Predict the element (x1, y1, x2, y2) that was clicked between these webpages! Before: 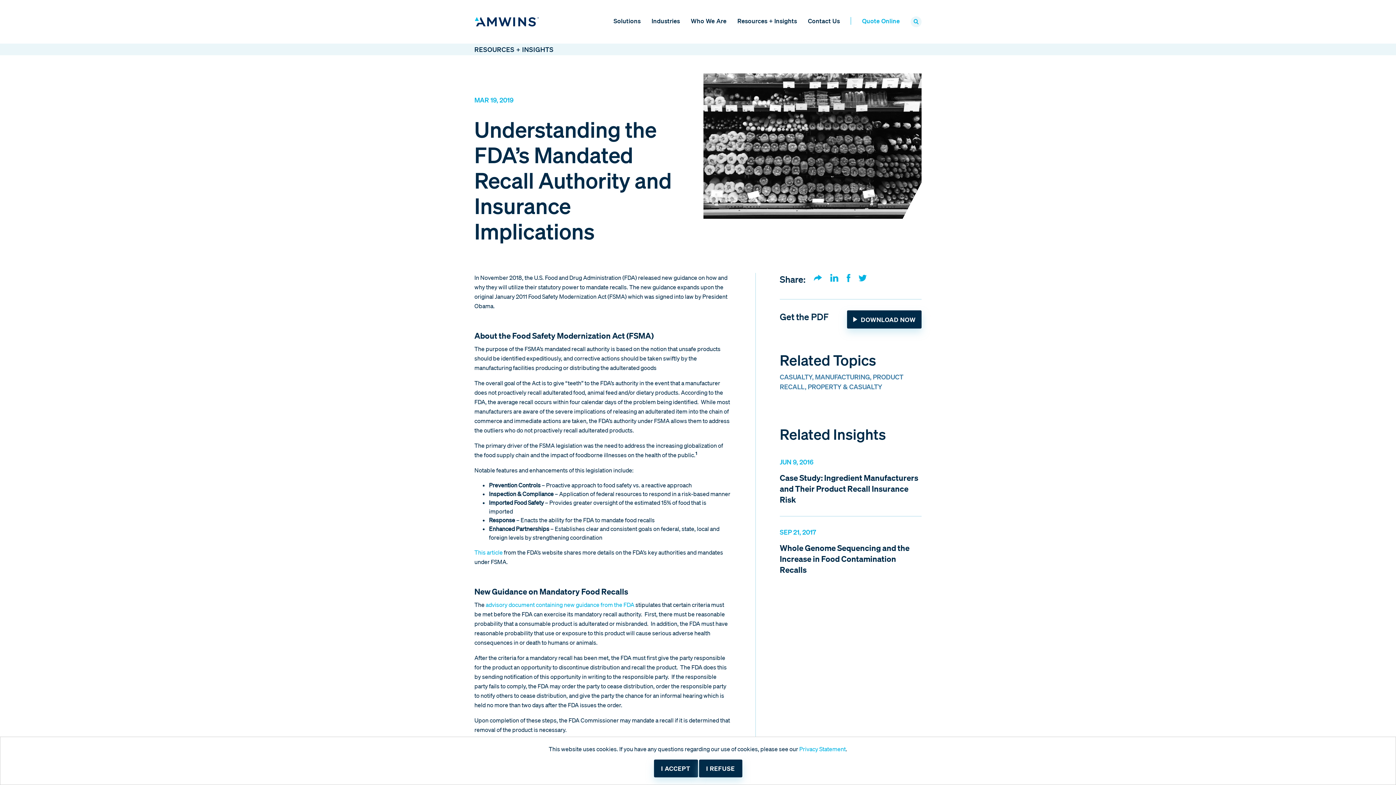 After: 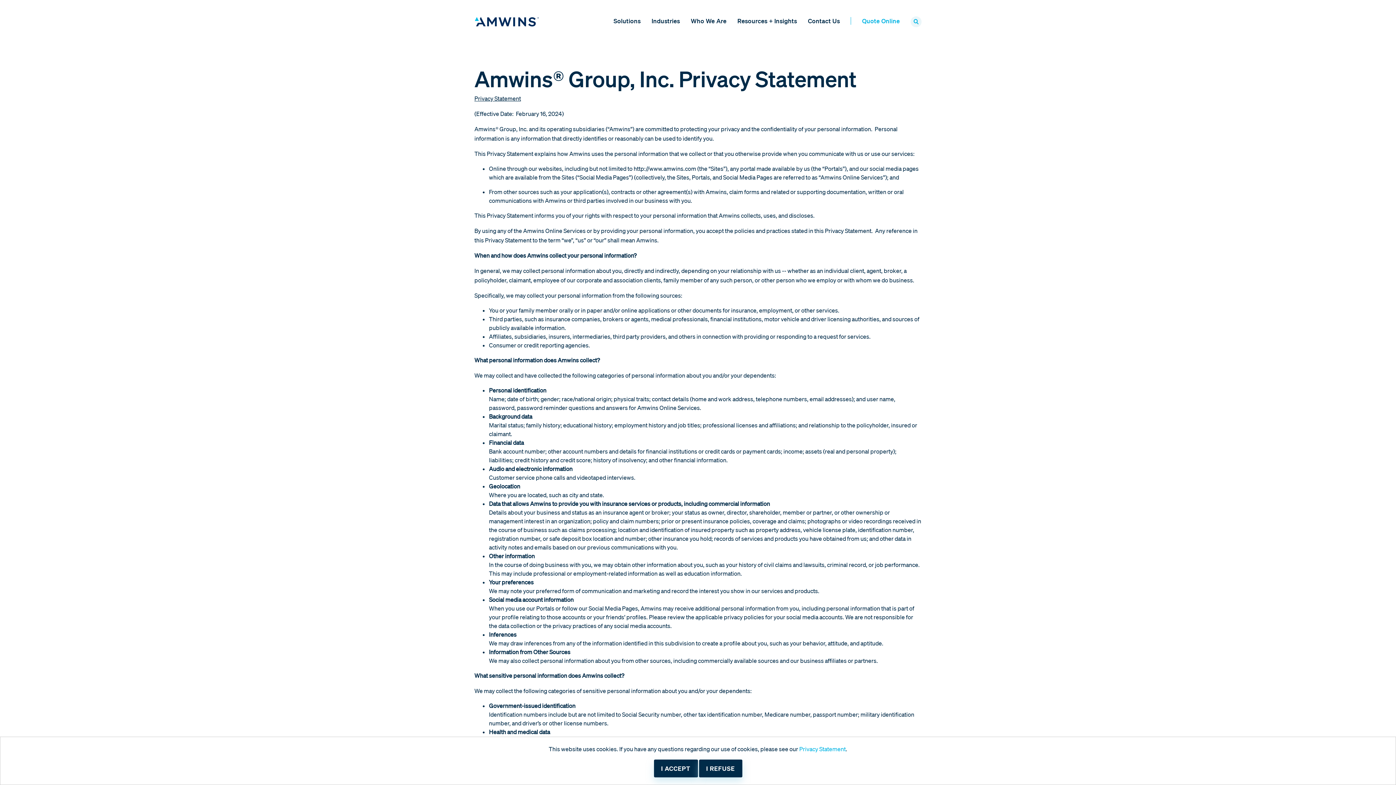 Action: bbox: (799, 745, 846, 753) label: Privacy Statement